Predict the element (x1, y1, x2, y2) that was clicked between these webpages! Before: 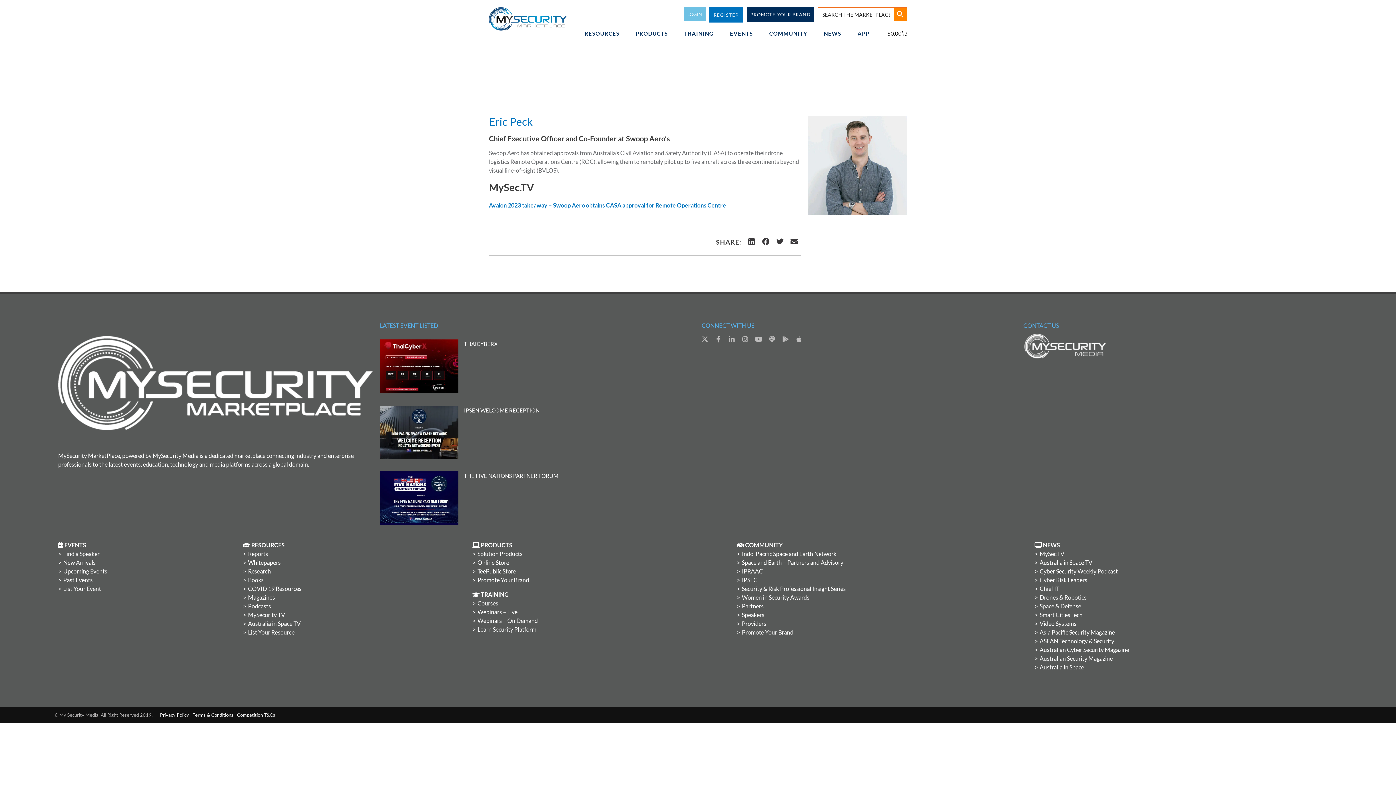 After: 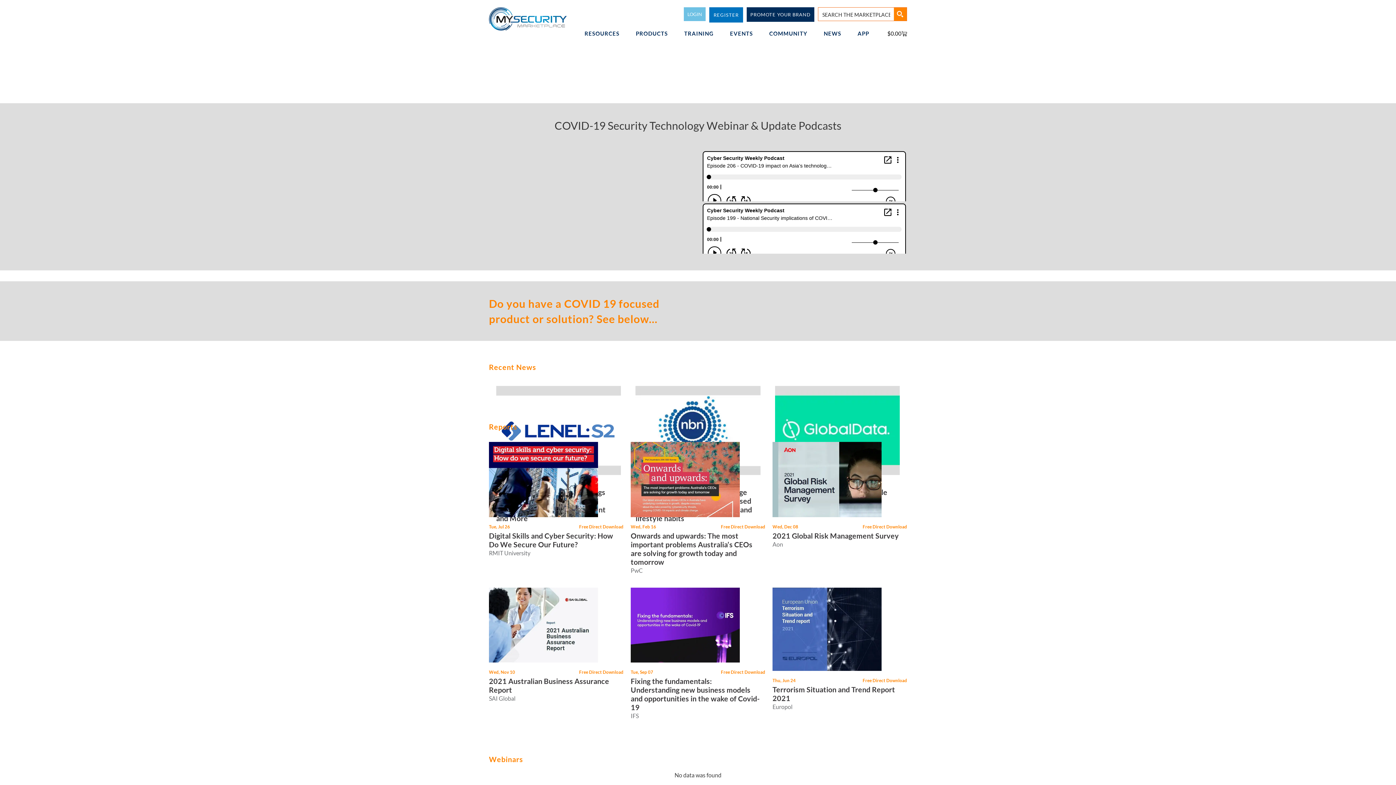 Action: label: COVID 19 Resources bbox: (248, 585, 301, 592)